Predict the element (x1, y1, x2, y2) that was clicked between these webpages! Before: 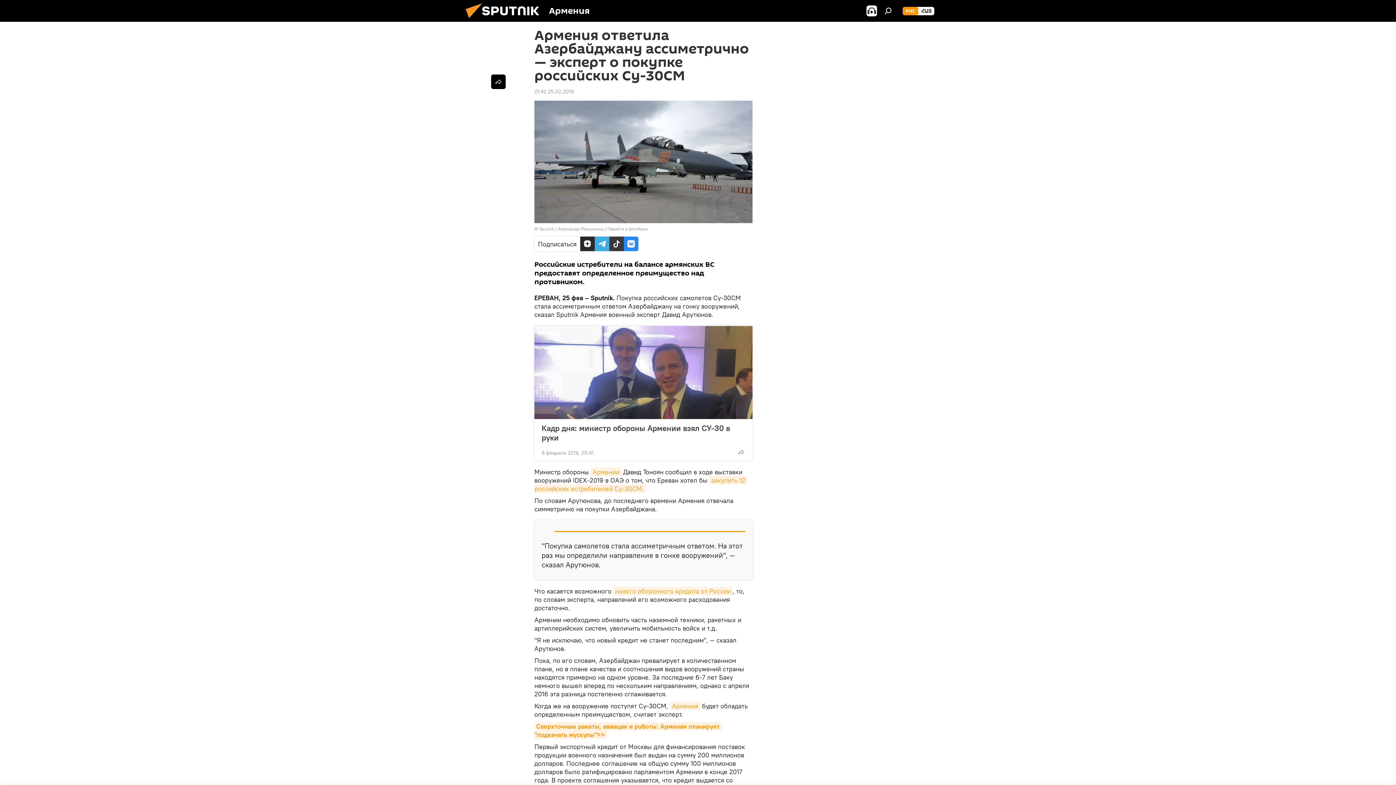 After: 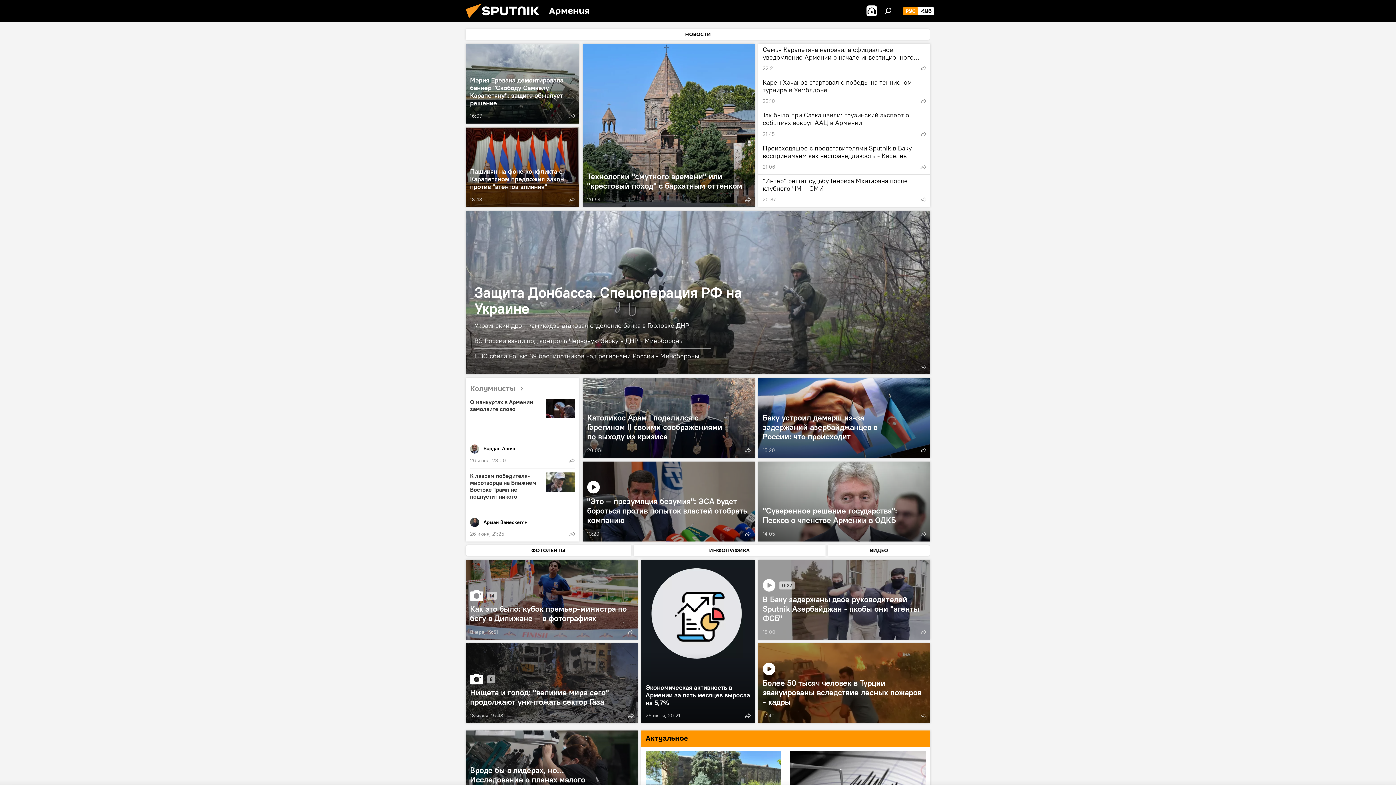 Action: bbox: (461, 16, 549, 23)